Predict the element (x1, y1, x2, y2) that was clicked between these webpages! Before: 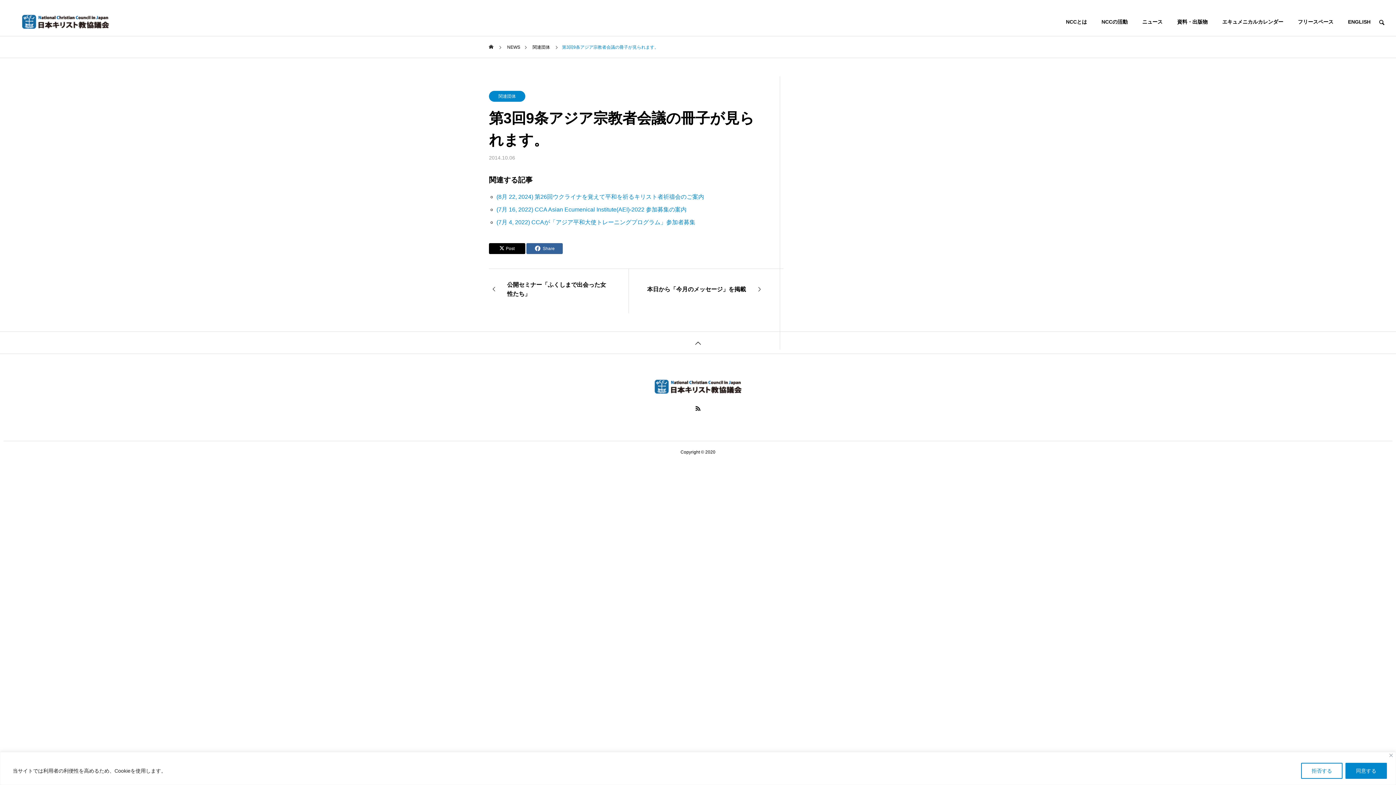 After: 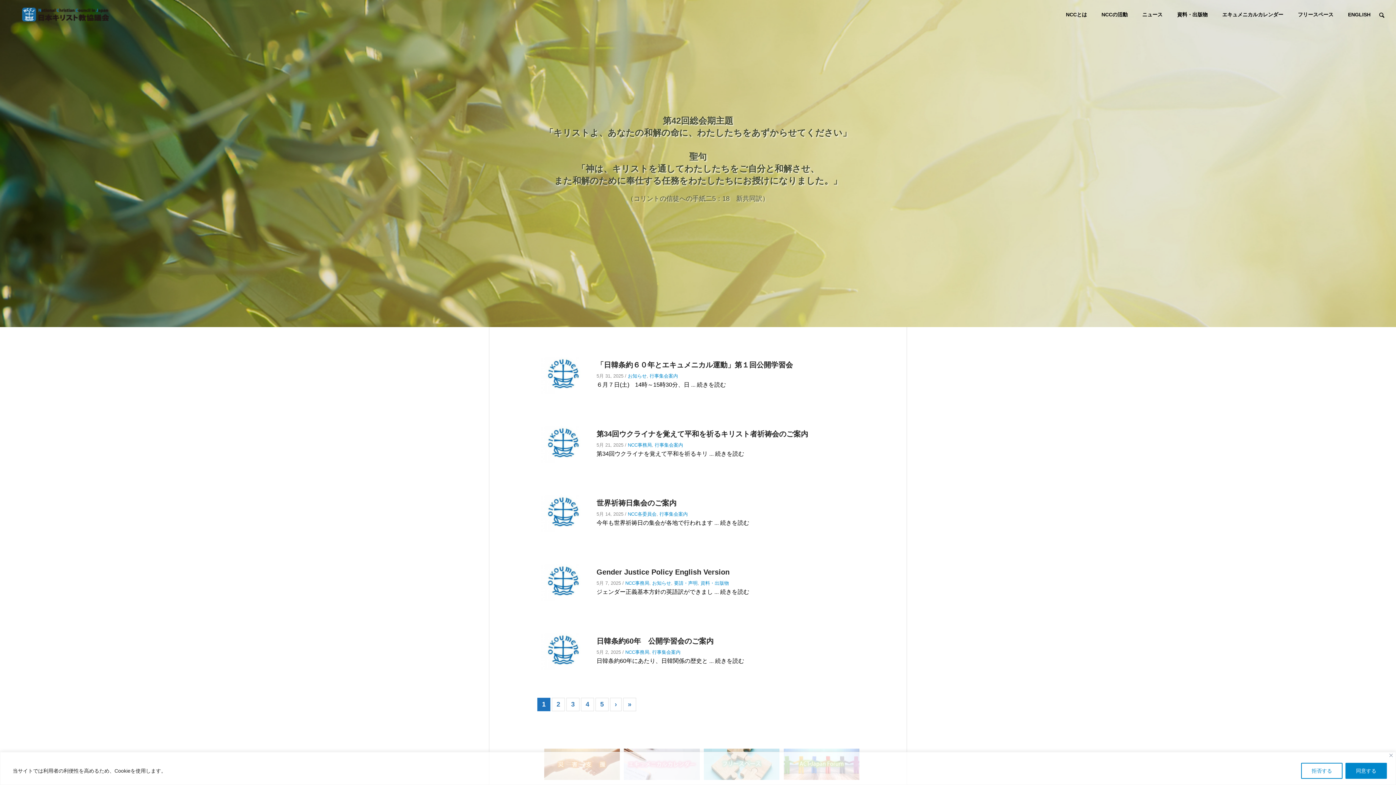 Action: bbox: (507, 36, 520, 57) label: NEWS